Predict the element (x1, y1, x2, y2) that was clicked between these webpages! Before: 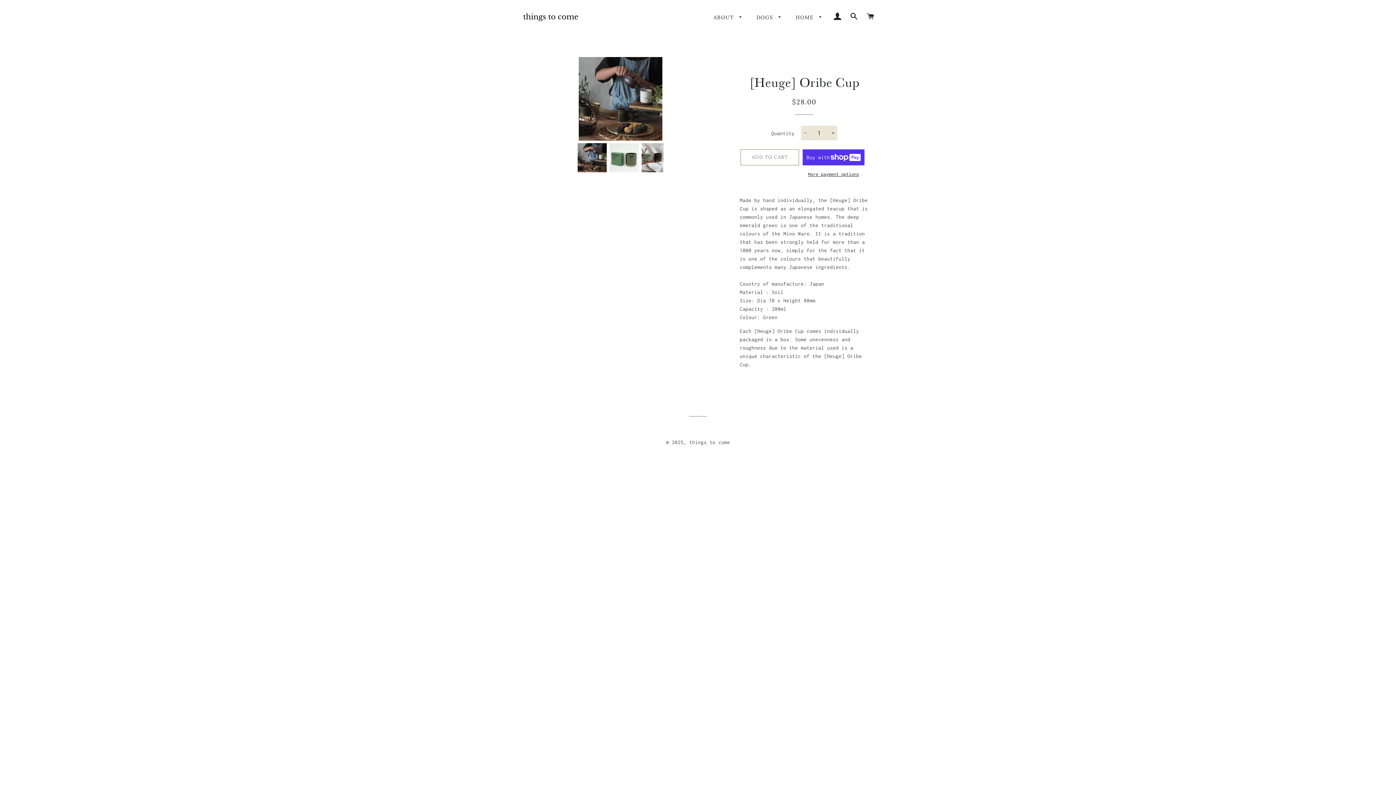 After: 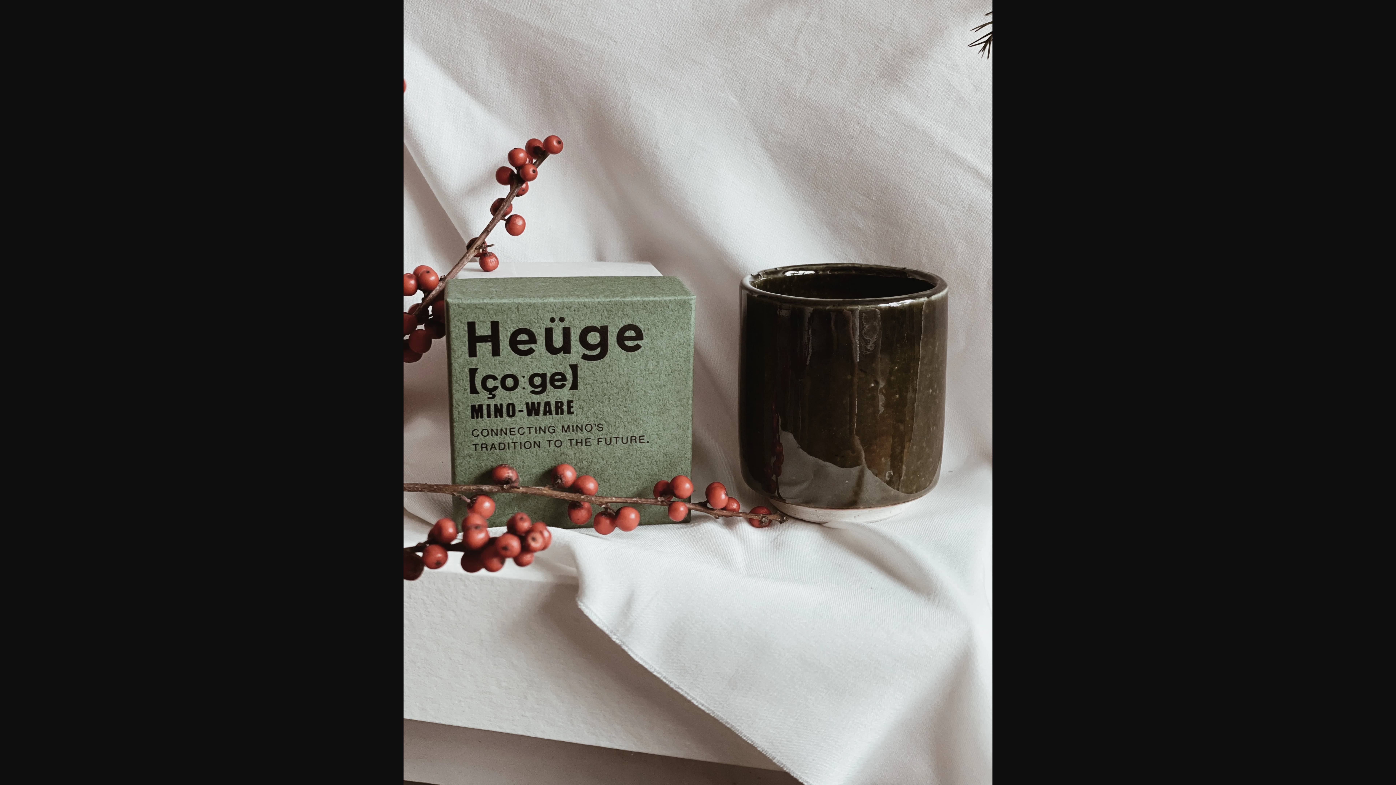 Action: bbox: (641, 167, 663, 173)